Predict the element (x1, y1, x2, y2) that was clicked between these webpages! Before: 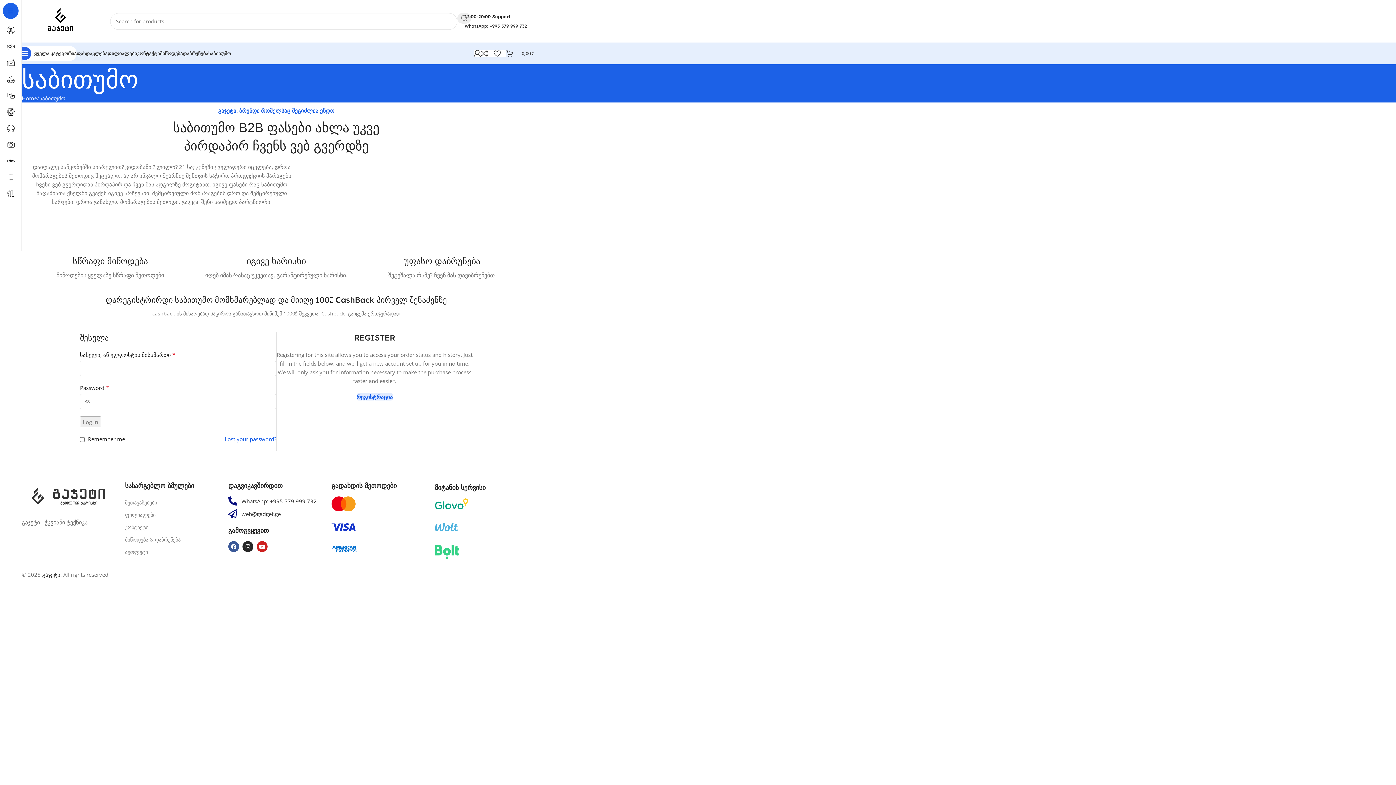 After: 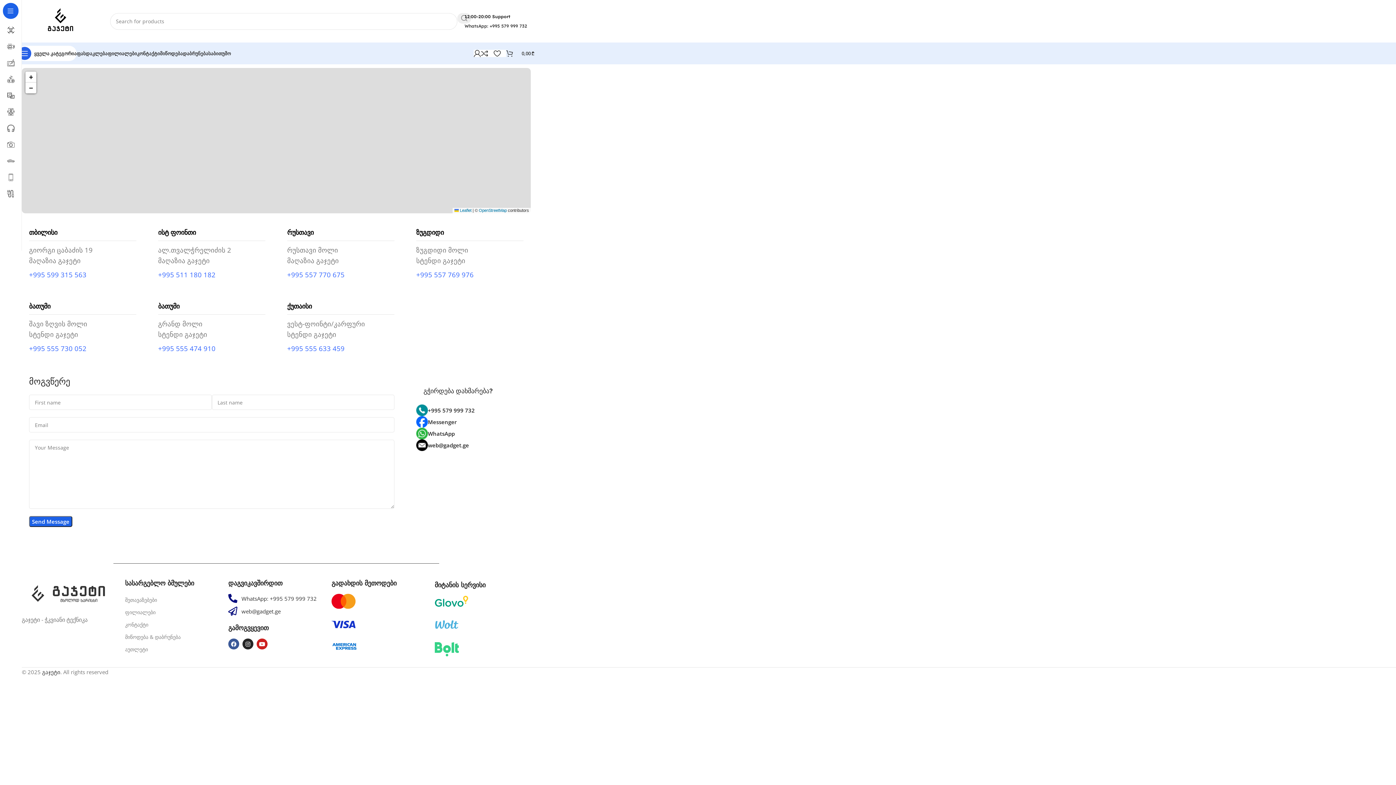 Action: bbox: (137, 46, 160, 60) label: კონტაქტი